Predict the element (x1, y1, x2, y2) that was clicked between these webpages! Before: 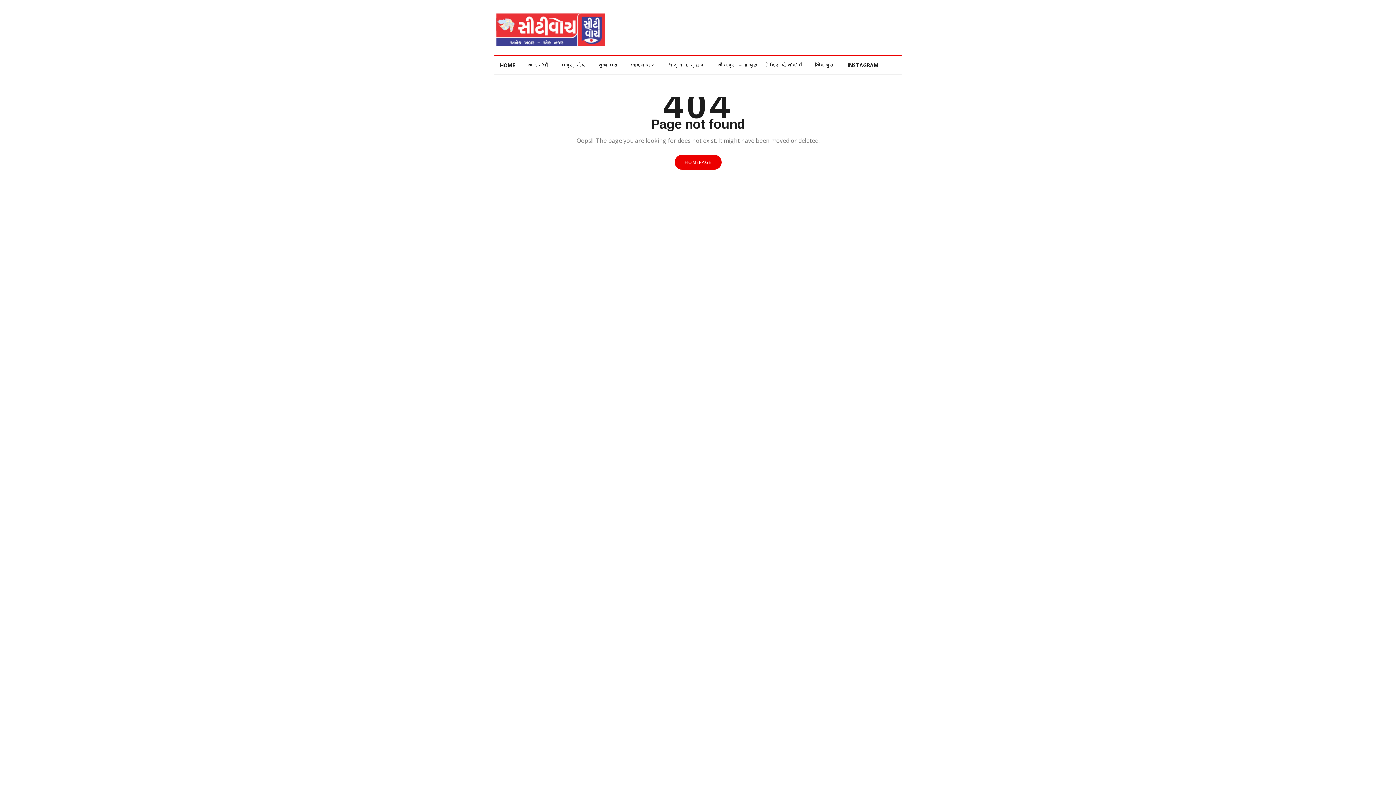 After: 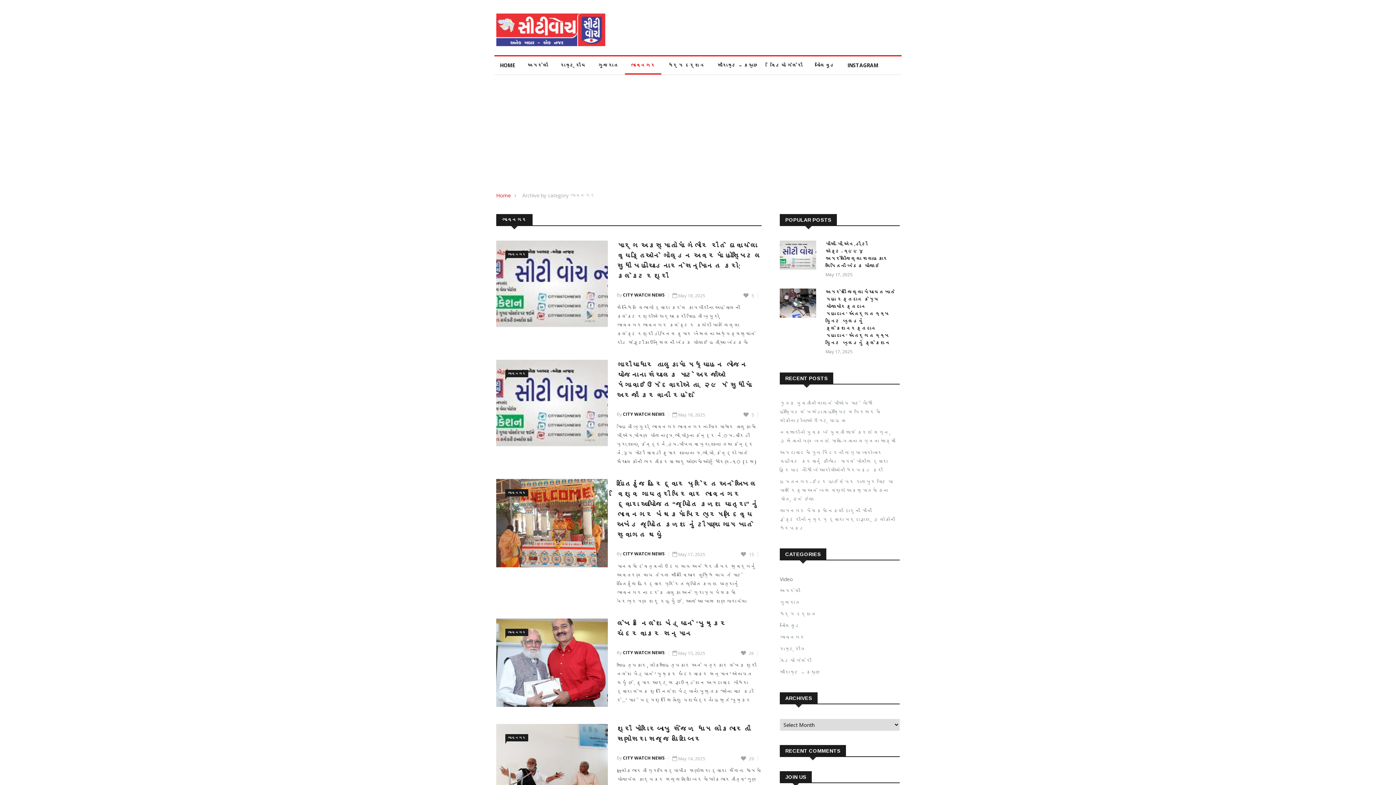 Action: bbox: (625, 56, 661, 74) label: ભાવનગર